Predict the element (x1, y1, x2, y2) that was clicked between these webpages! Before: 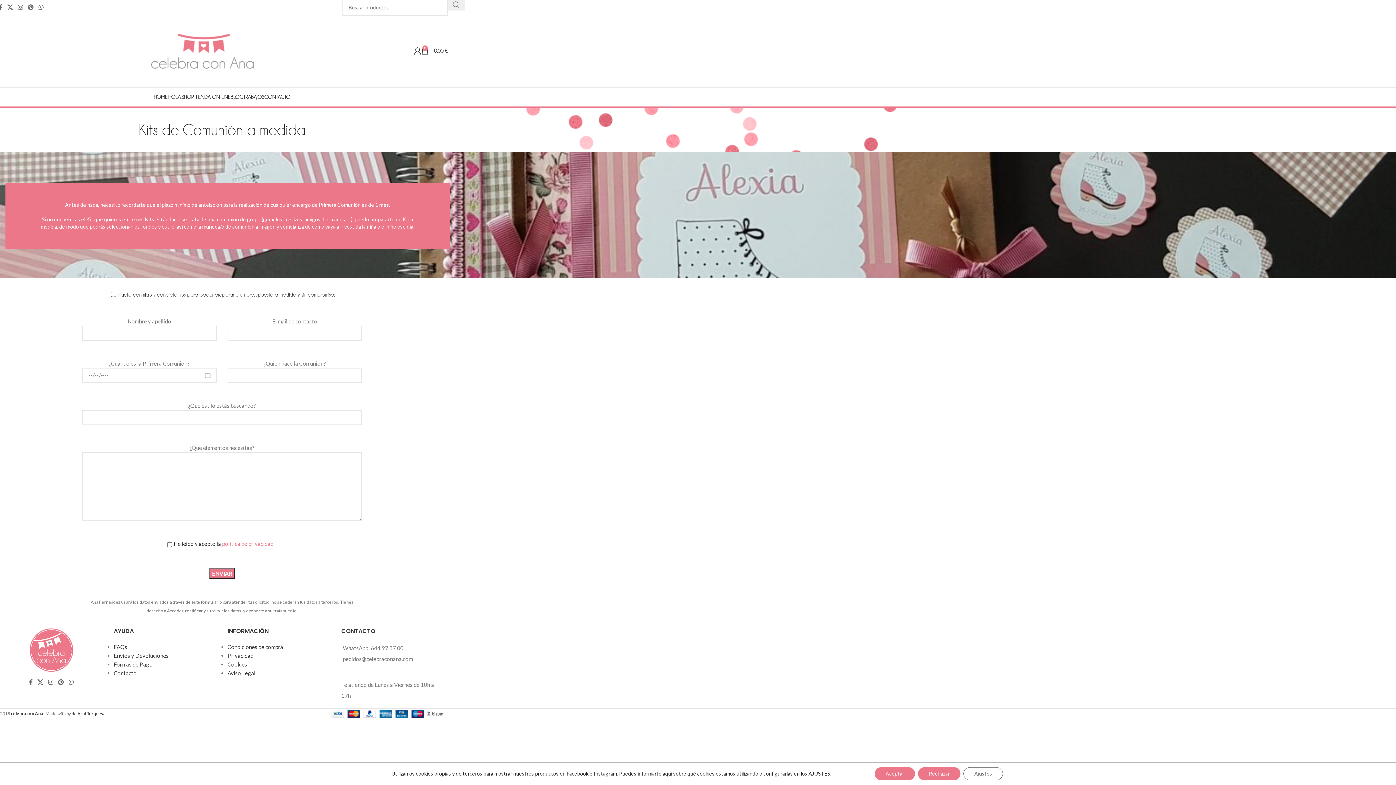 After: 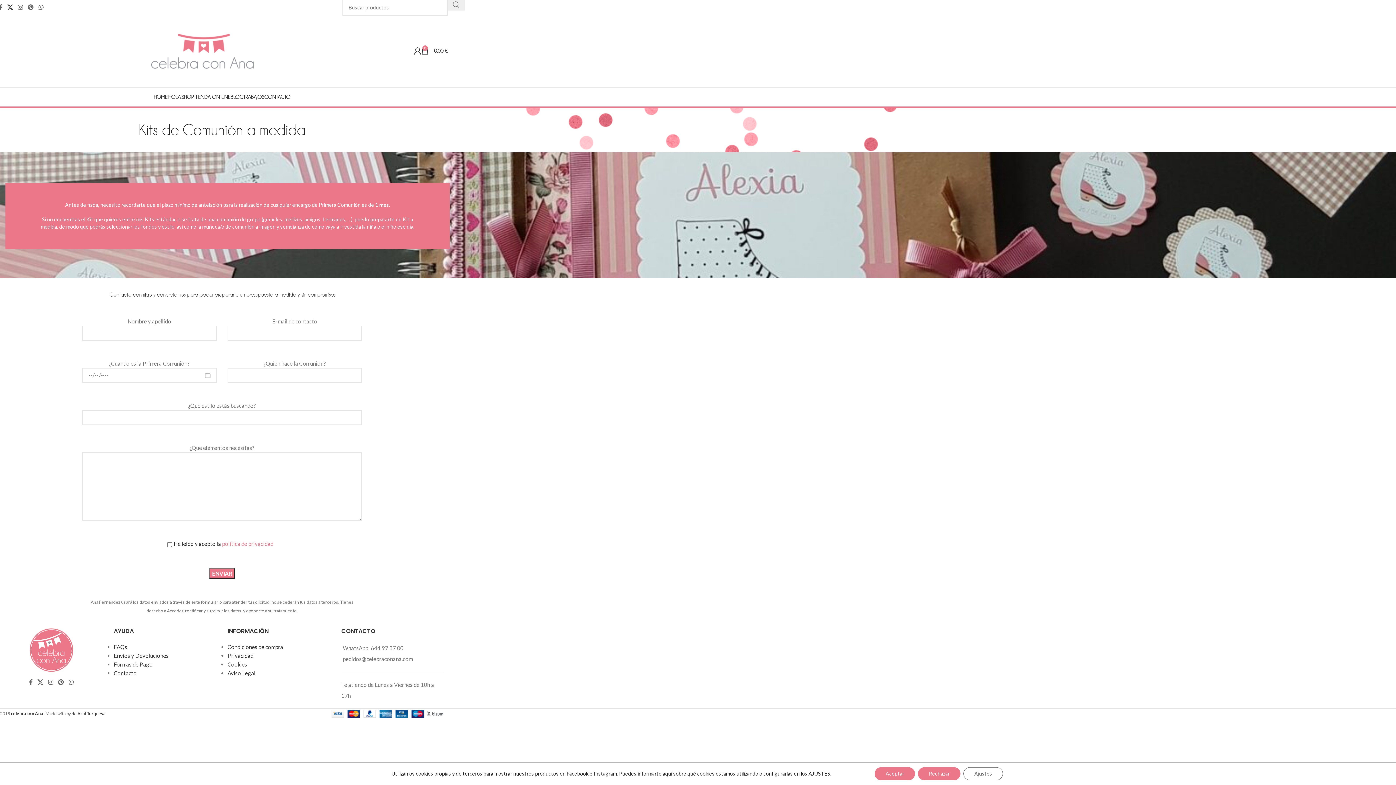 Action: bbox: (4, 1, 15, 12) label: X social link